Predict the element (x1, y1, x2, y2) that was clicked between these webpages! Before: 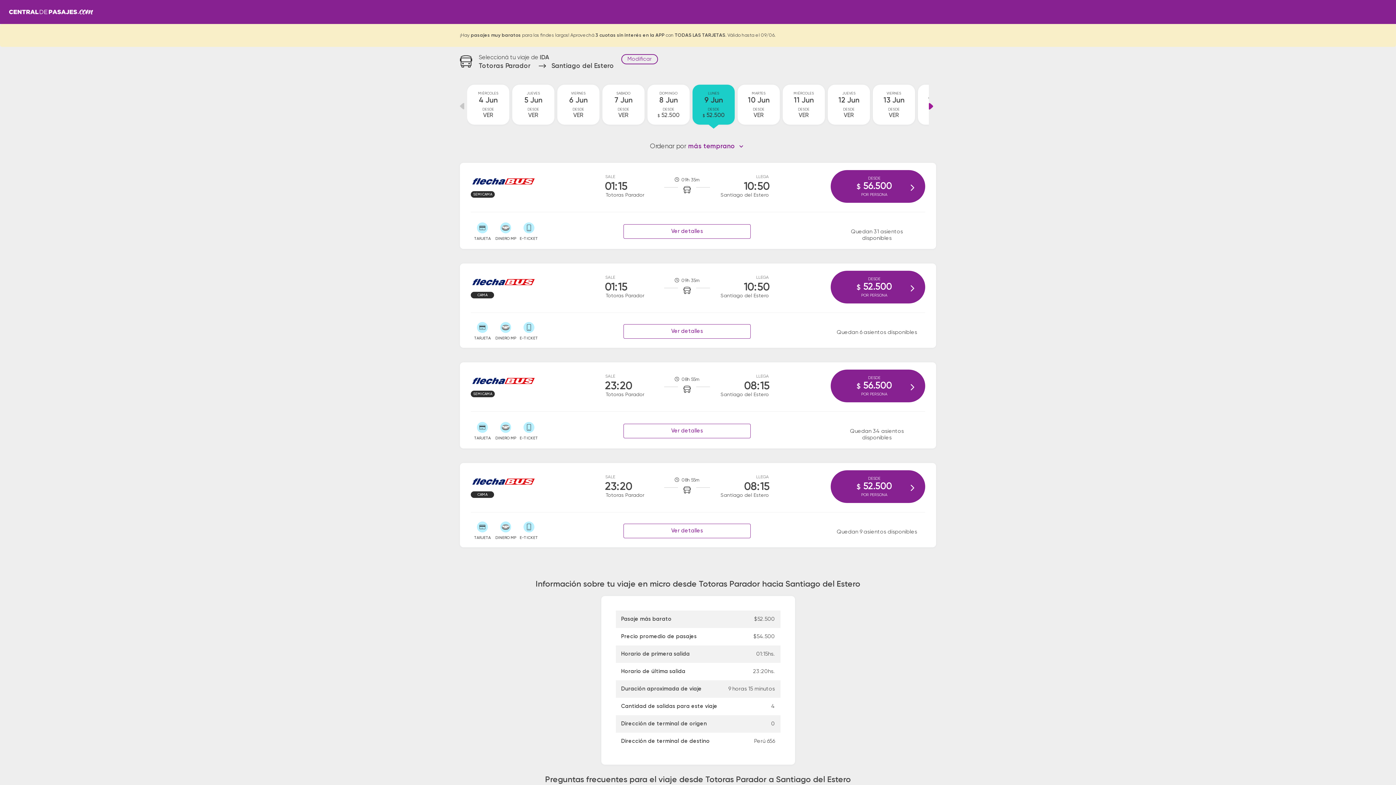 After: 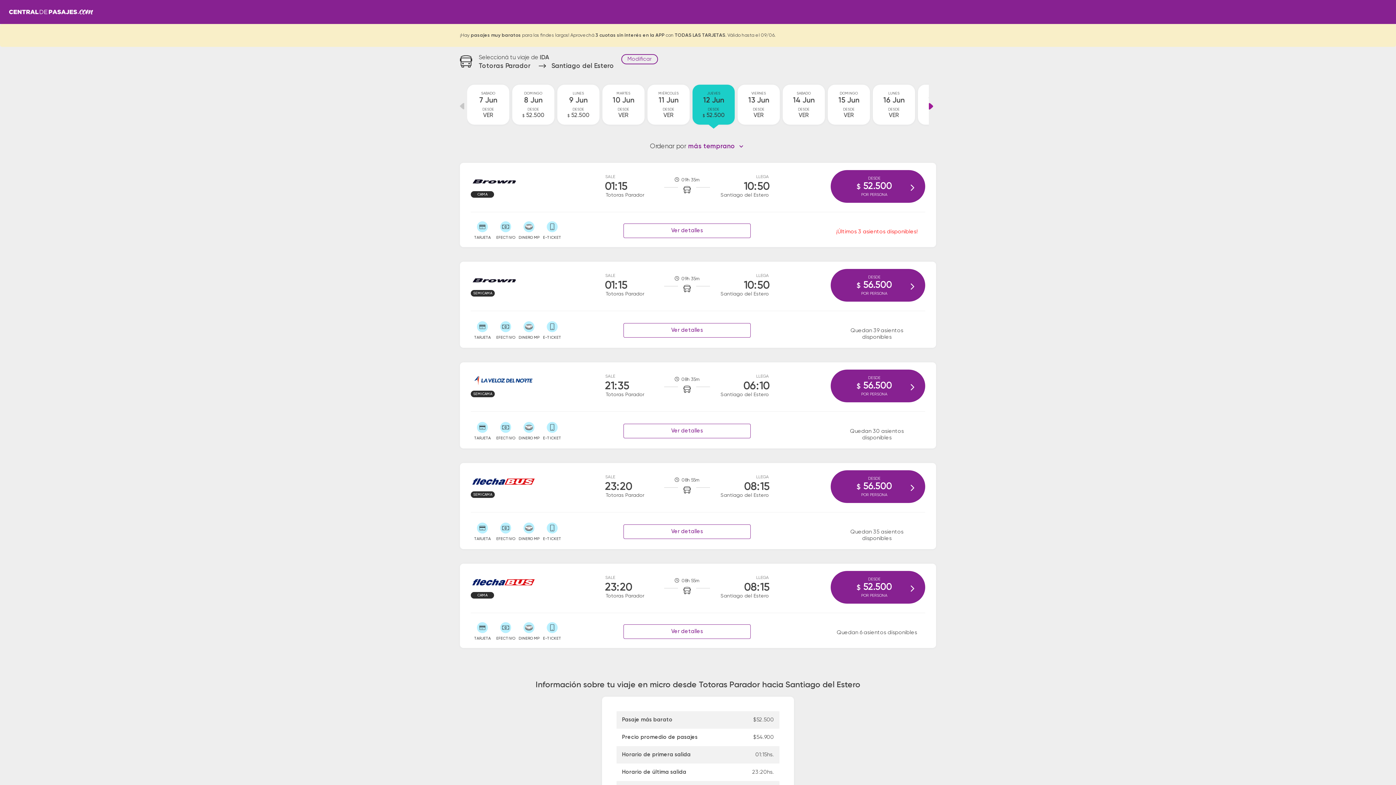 Action: bbox: (828, 84, 870, 124) label: JUEVES
12 Jun
DESDE
VER